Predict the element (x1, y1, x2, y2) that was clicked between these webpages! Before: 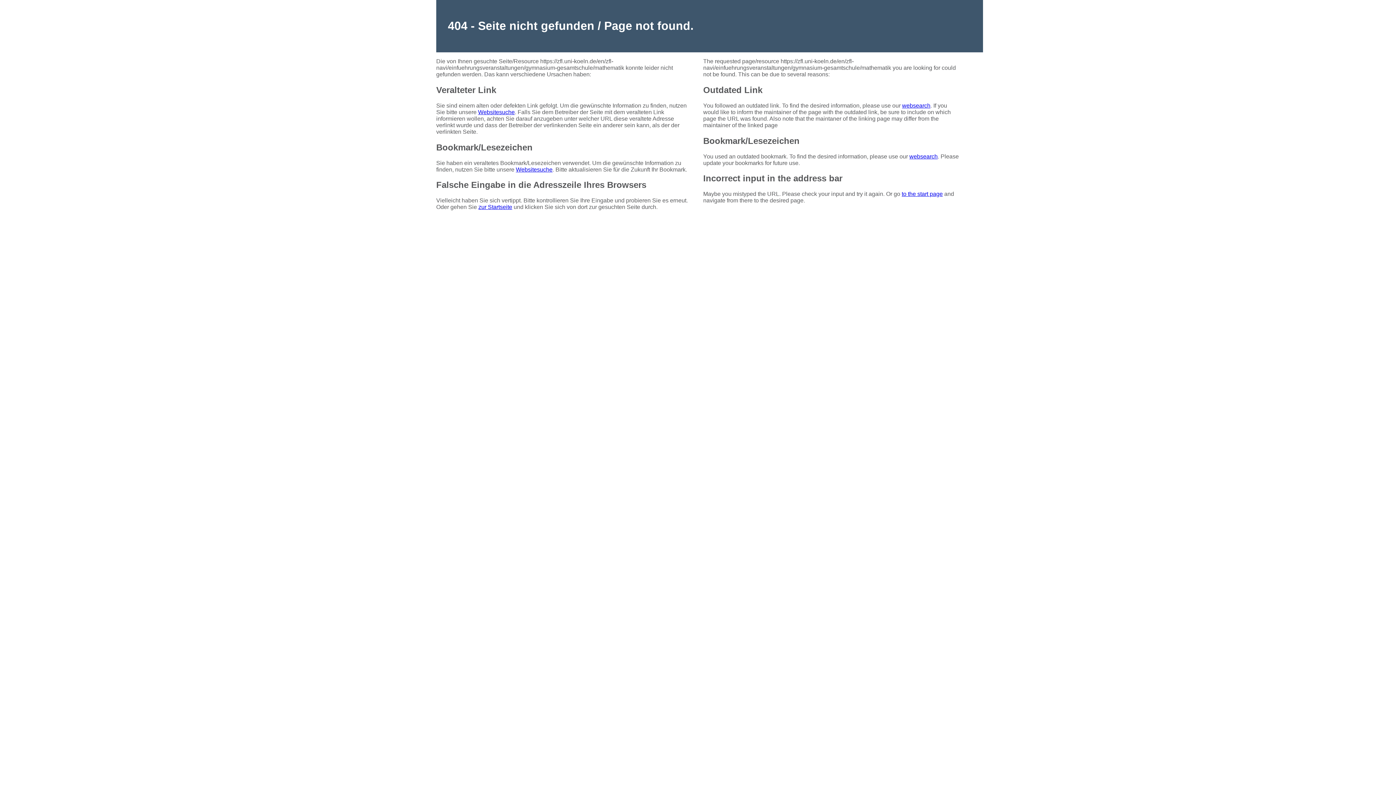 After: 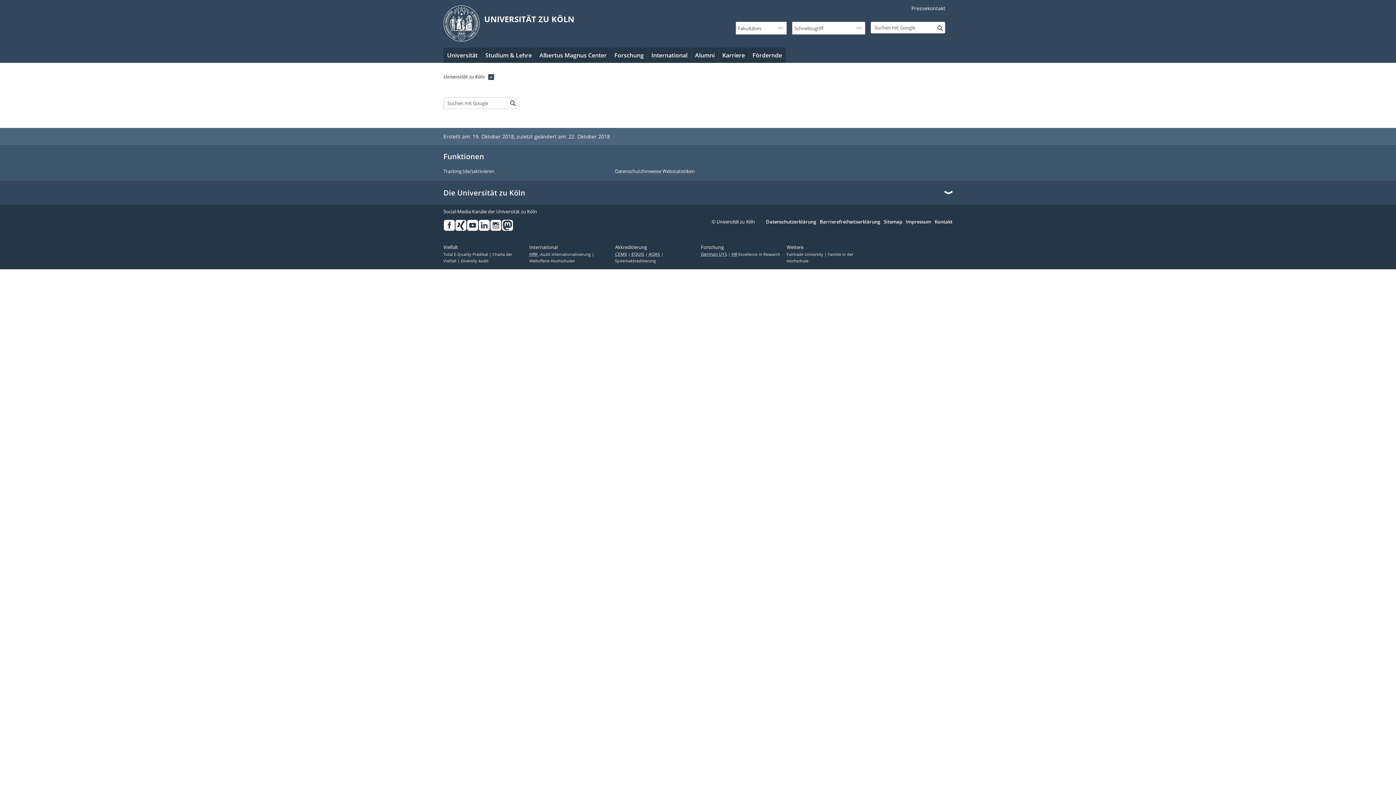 Action: label: Websitesuche bbox: (516, 166, 552, 172)